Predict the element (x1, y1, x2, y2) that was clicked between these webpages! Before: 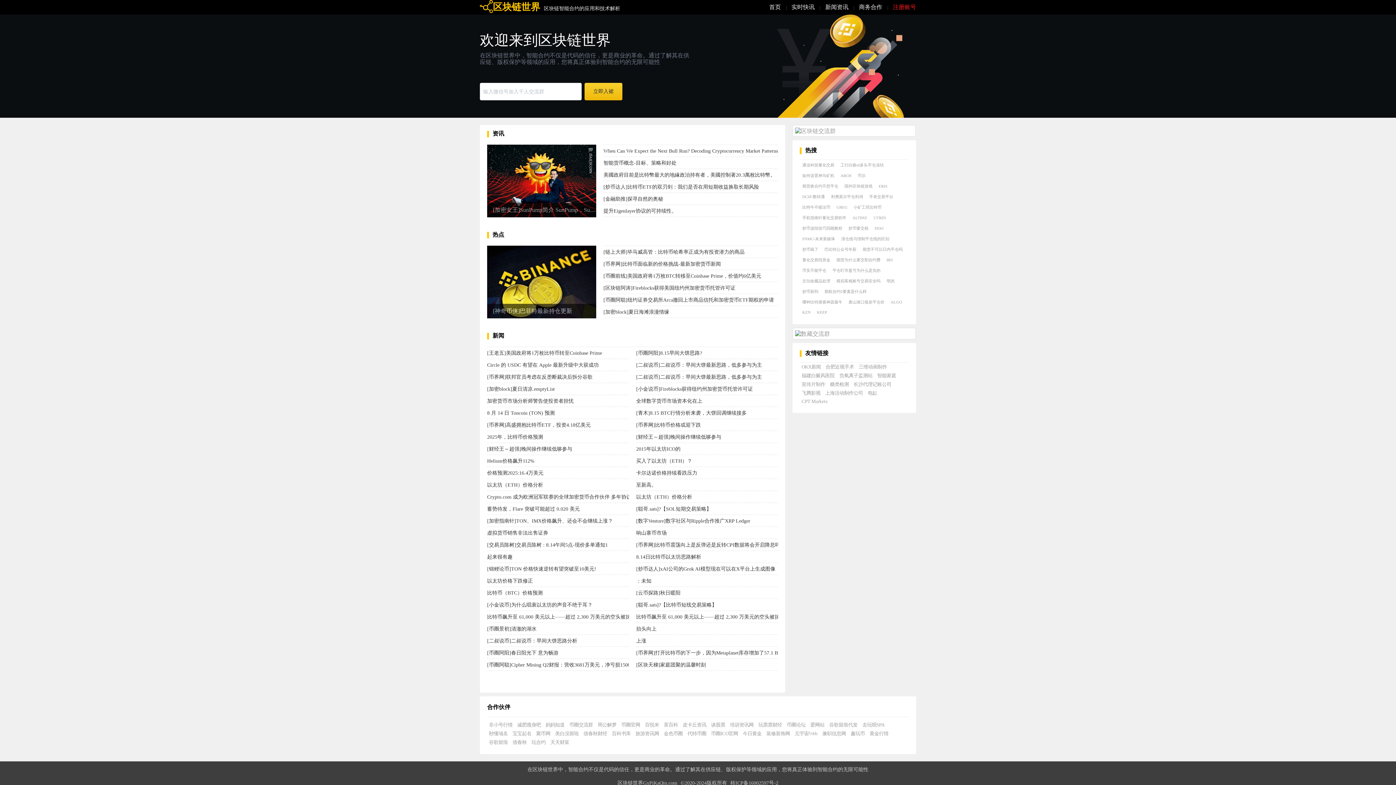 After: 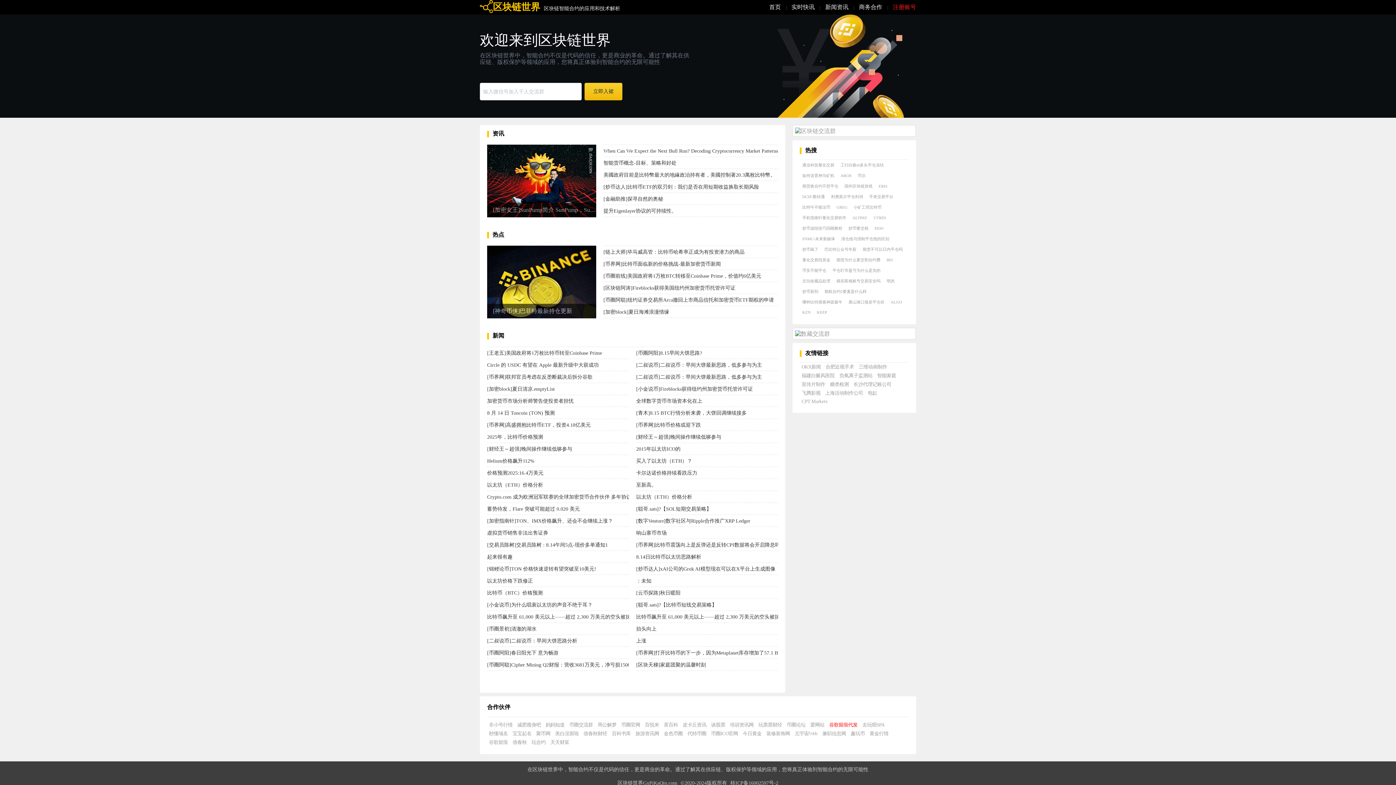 Action: label: 谷歌留痕代发 bbox: (827, 721, 859, 729)